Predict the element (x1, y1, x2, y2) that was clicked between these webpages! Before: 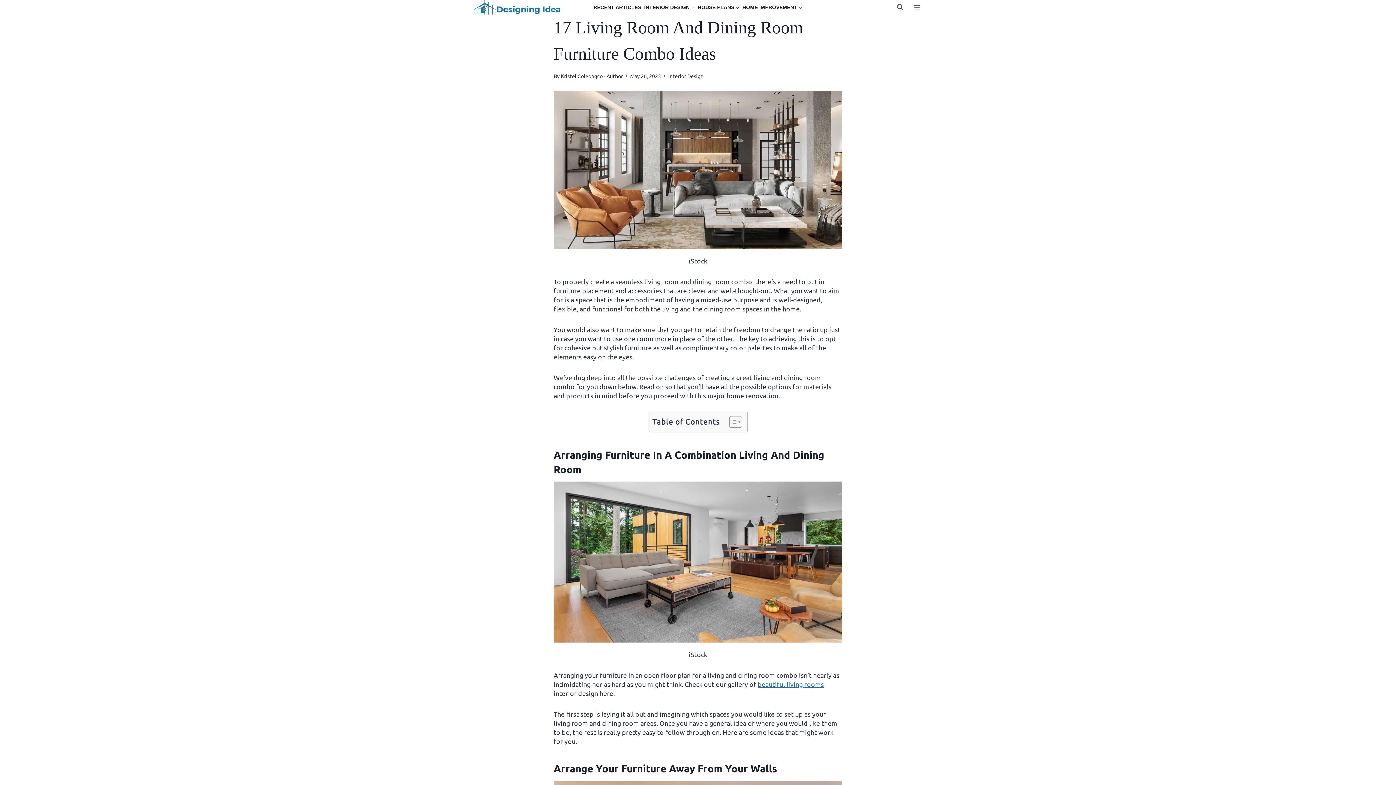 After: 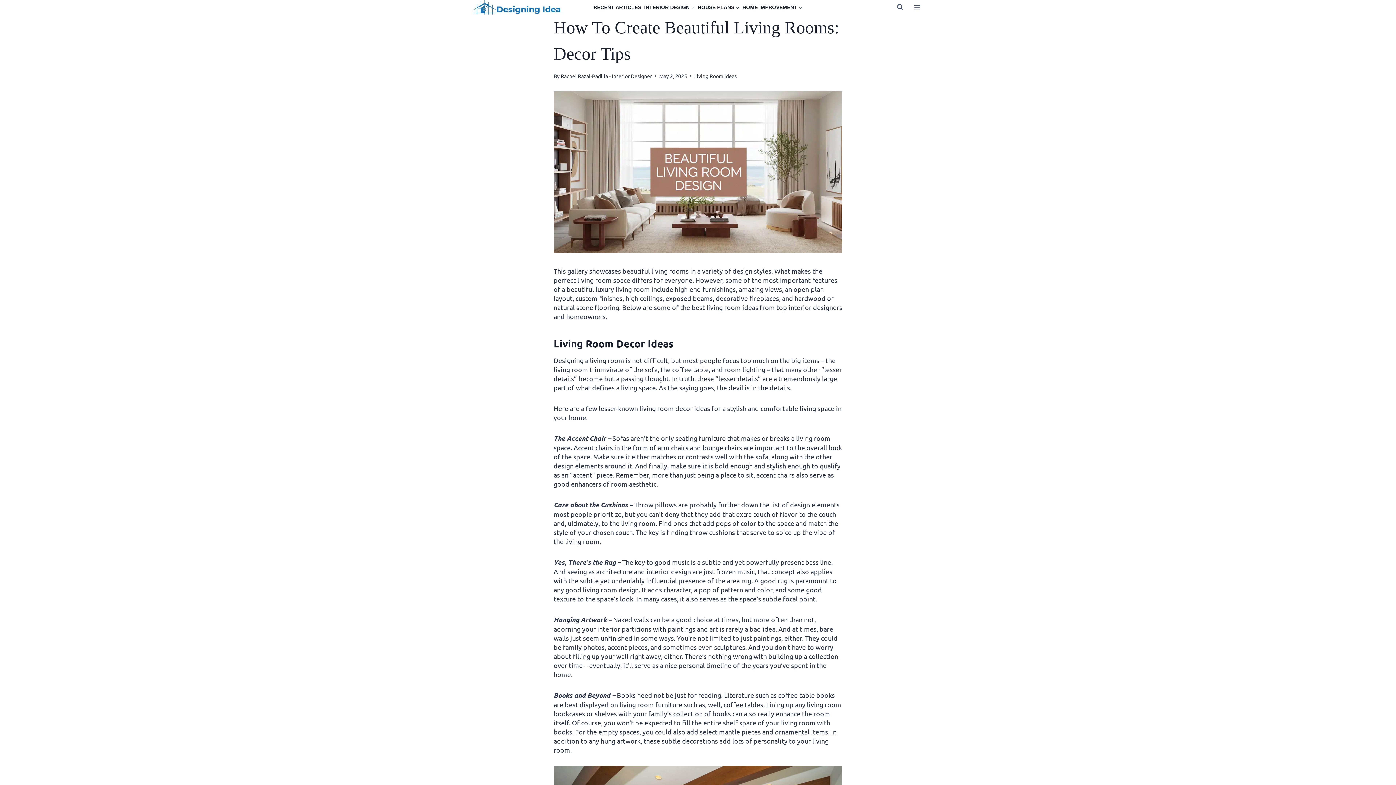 Action: bbox: (757, 680, 824, 688) label: beautiful living rooms